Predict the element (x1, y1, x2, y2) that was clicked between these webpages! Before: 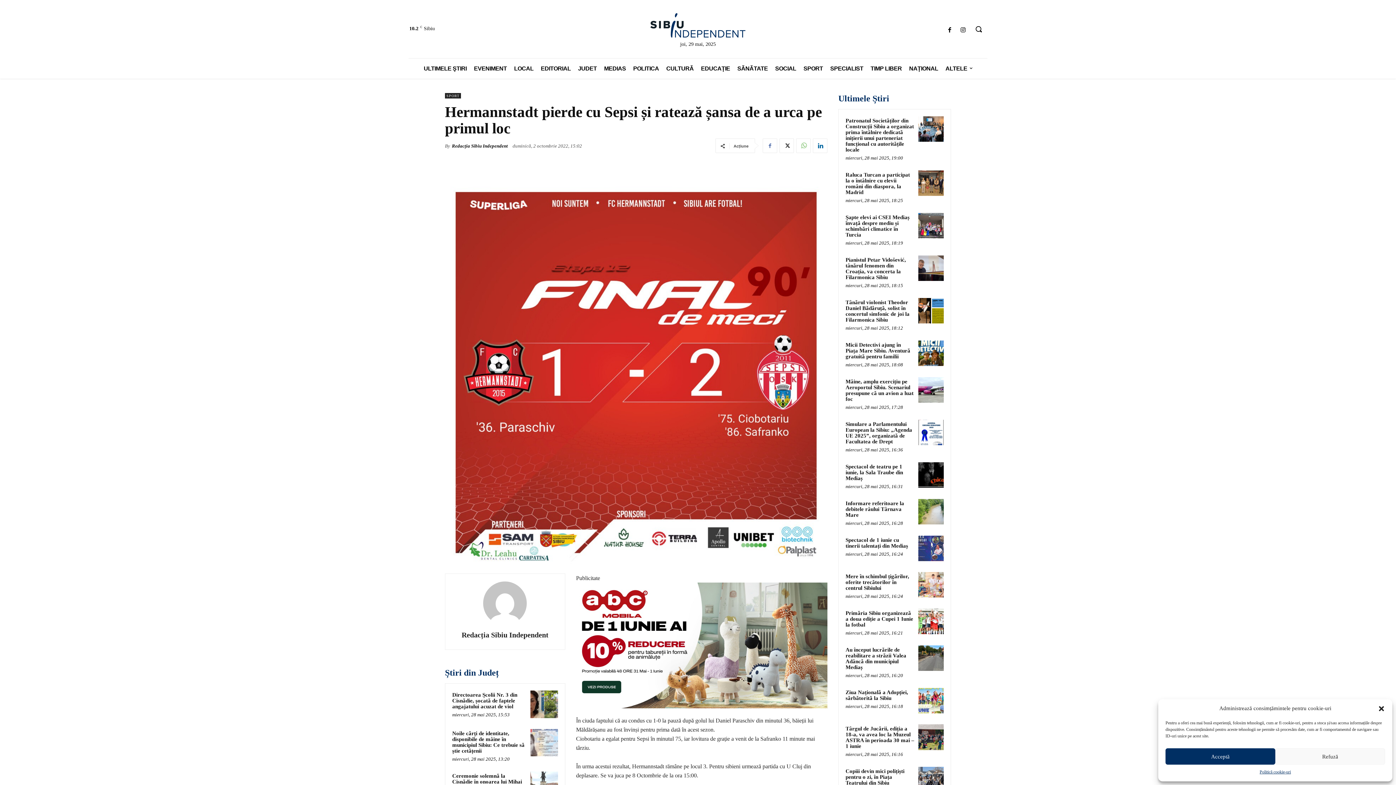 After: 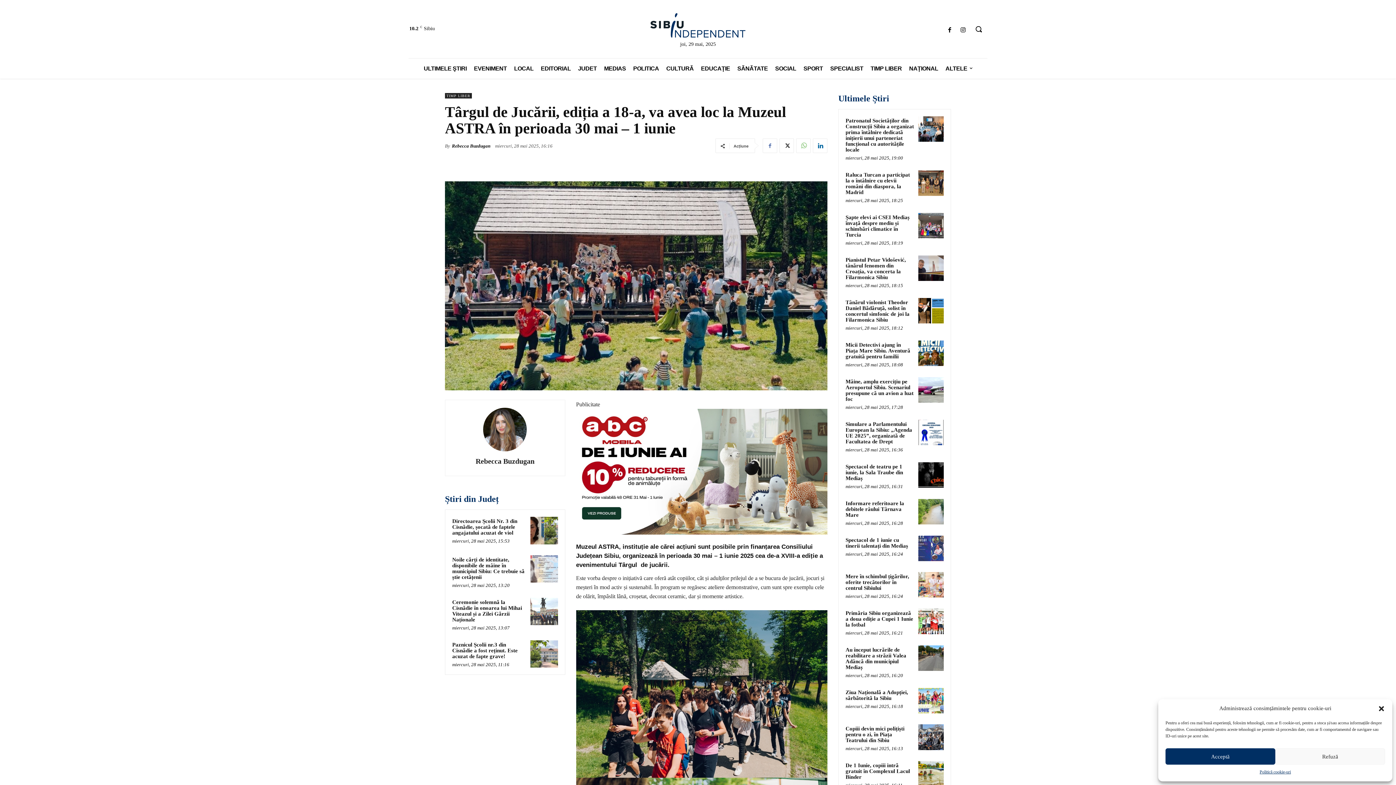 Action: bbox: (918, 724, 944, 750)